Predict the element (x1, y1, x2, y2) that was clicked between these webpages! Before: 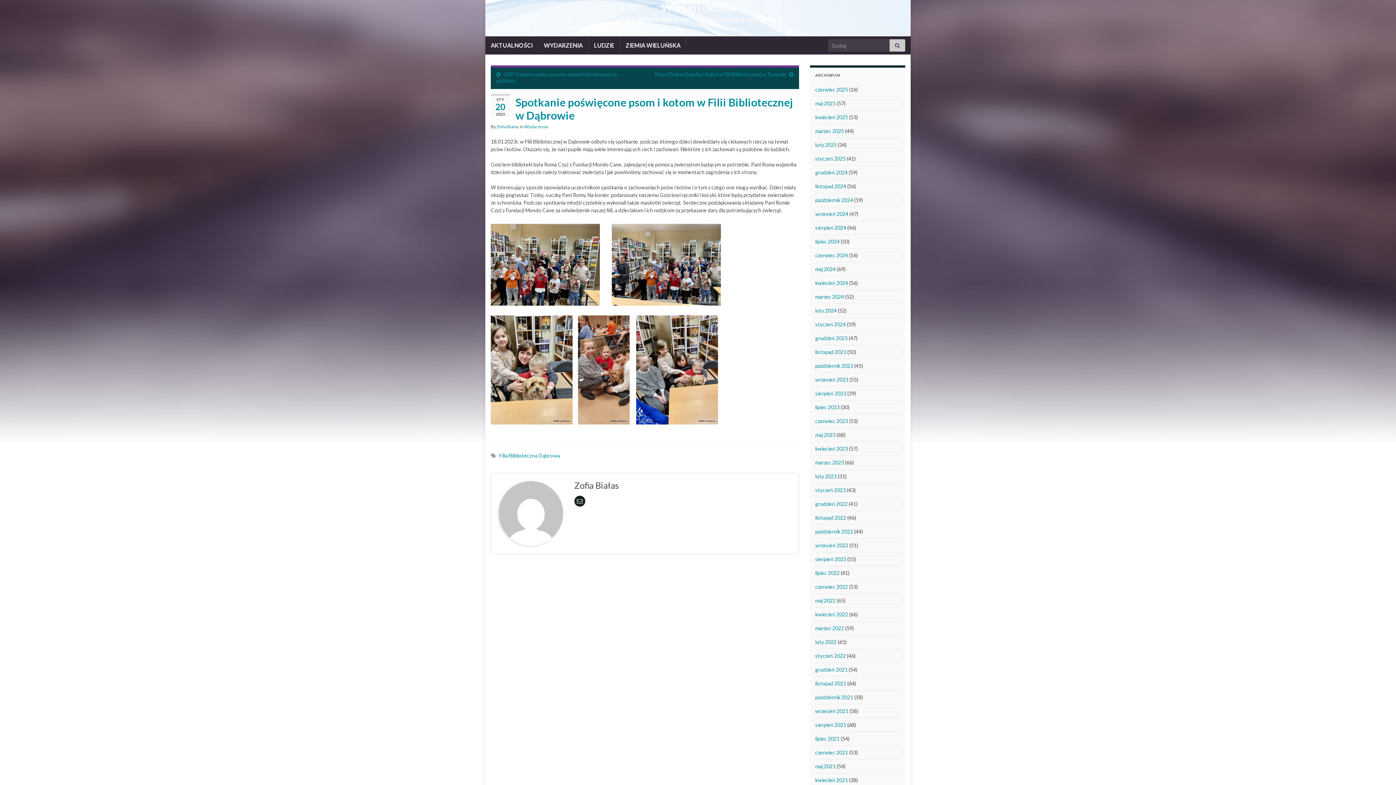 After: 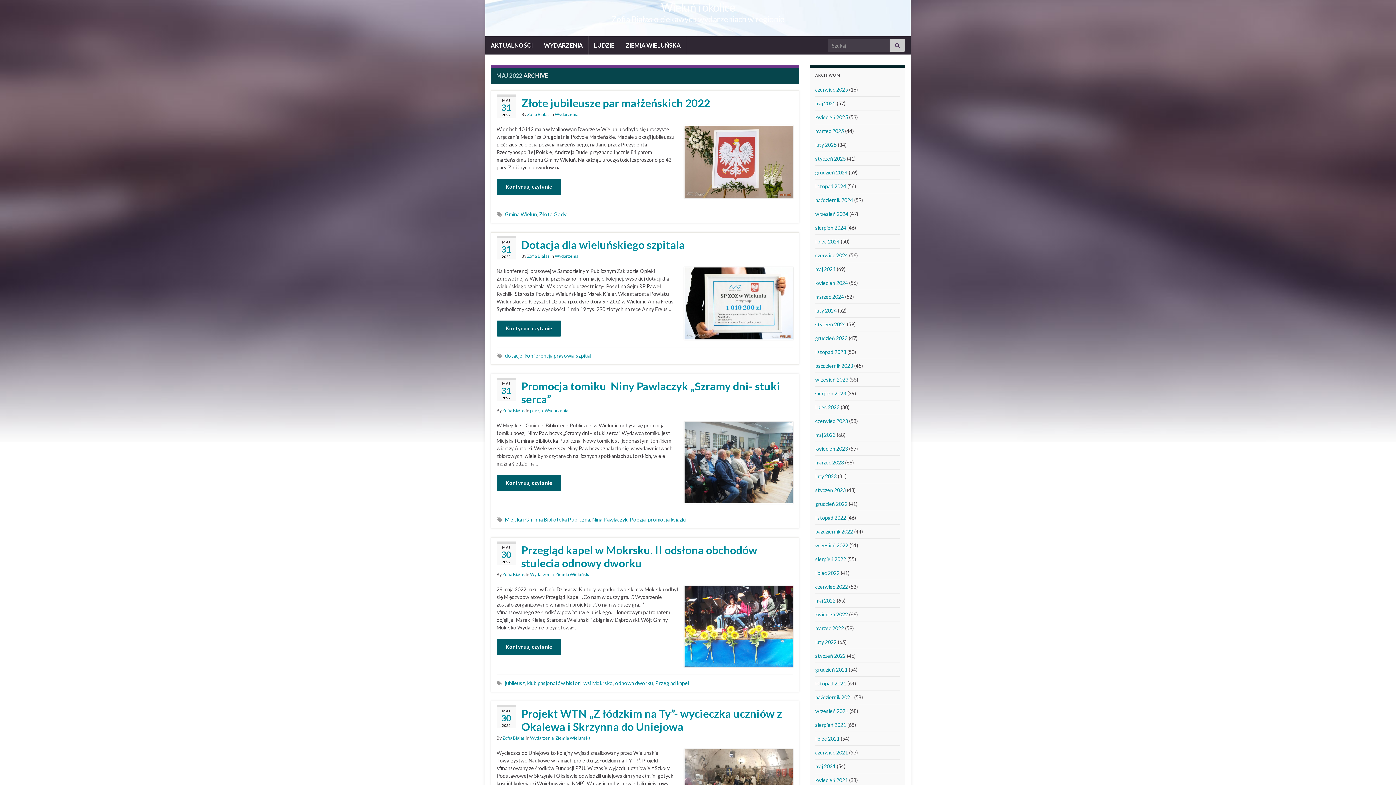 Action: label: maj 2022 bbox: (815, 597, 835, 604)